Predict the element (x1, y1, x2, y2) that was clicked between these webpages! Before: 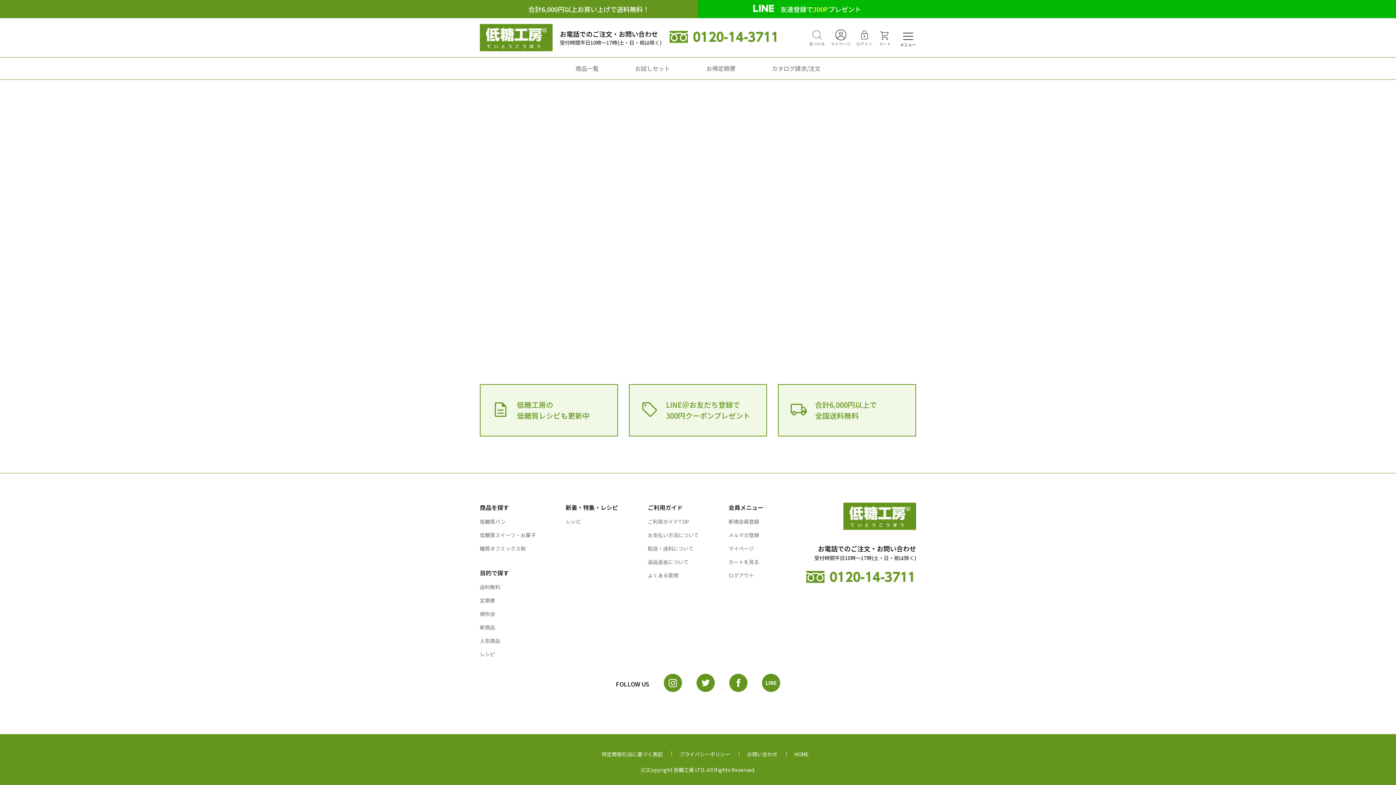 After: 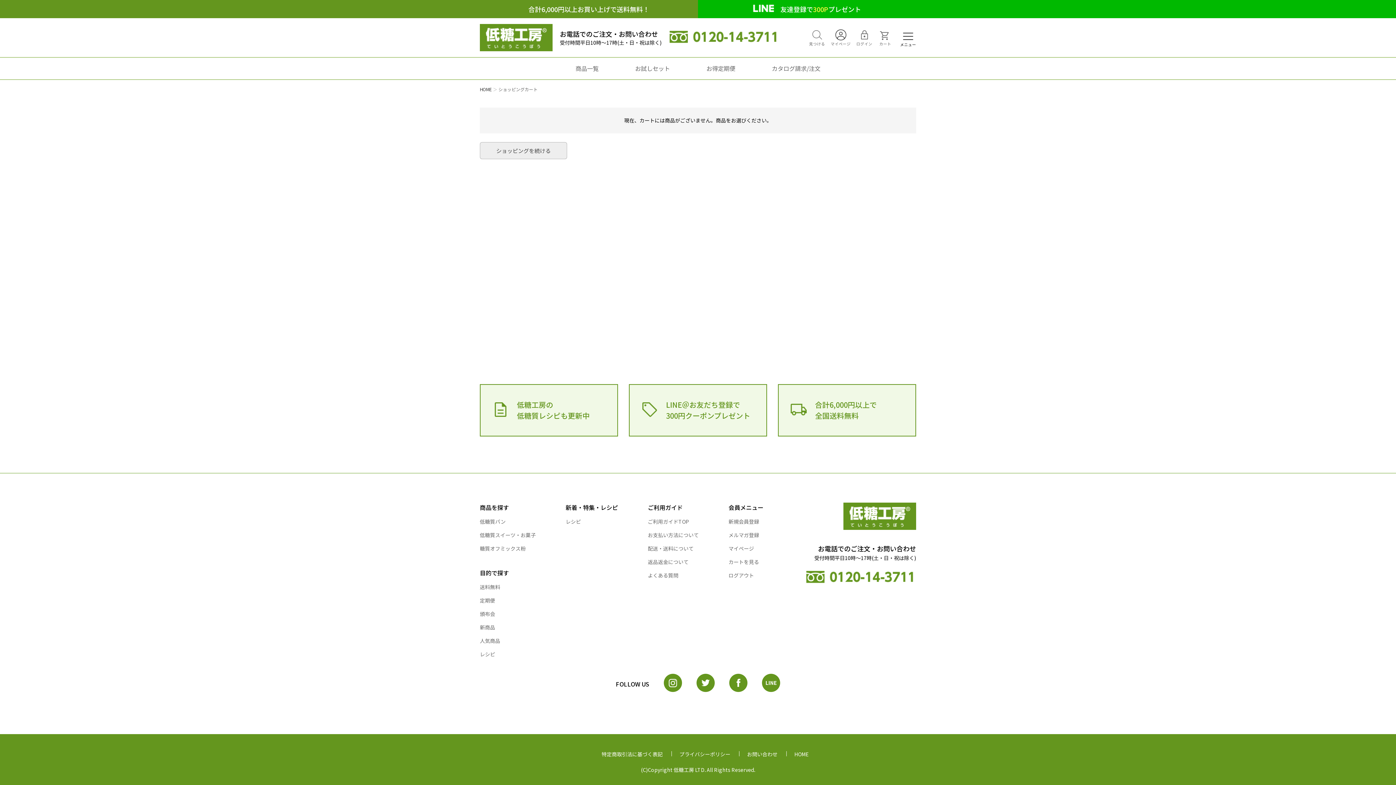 Action: bbox: (728, 558, 759, 565) label: カートを見る